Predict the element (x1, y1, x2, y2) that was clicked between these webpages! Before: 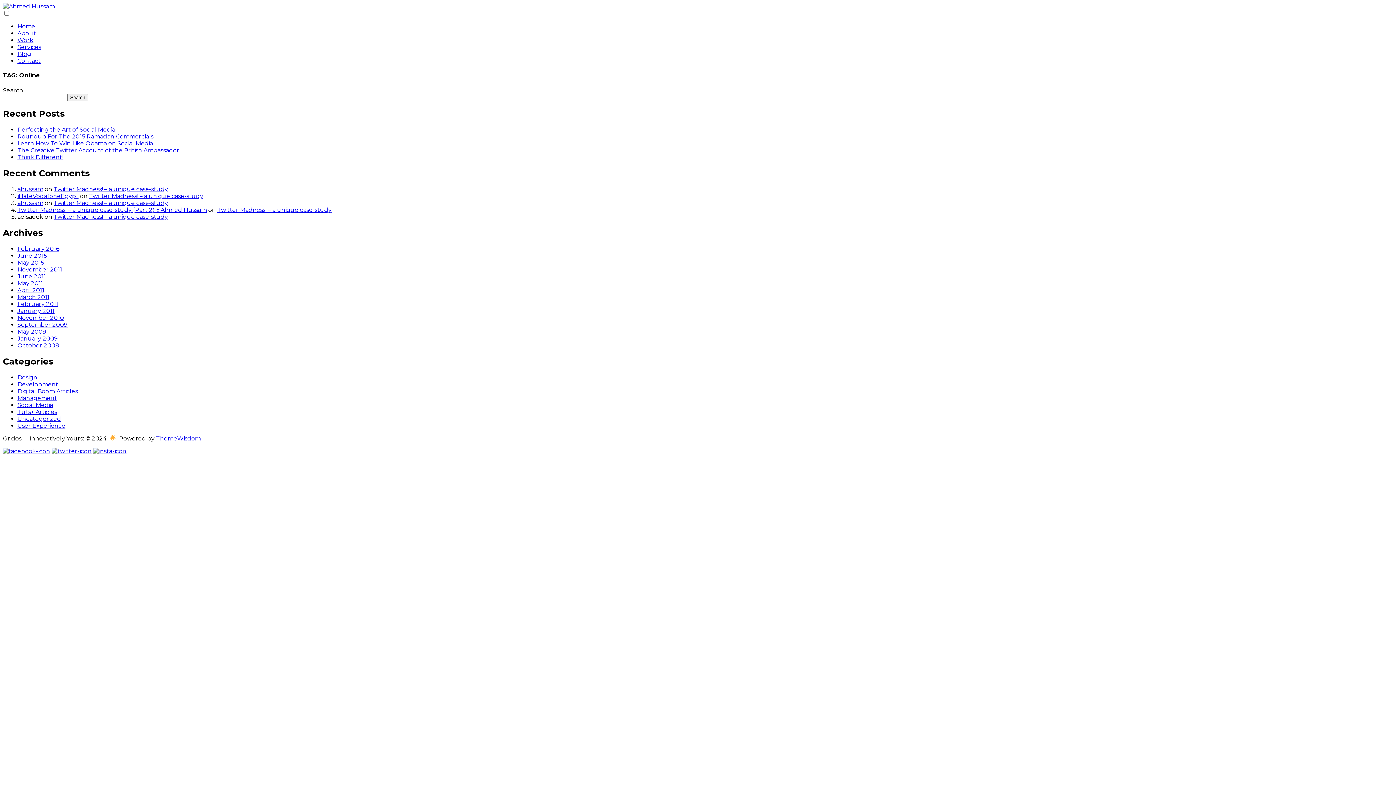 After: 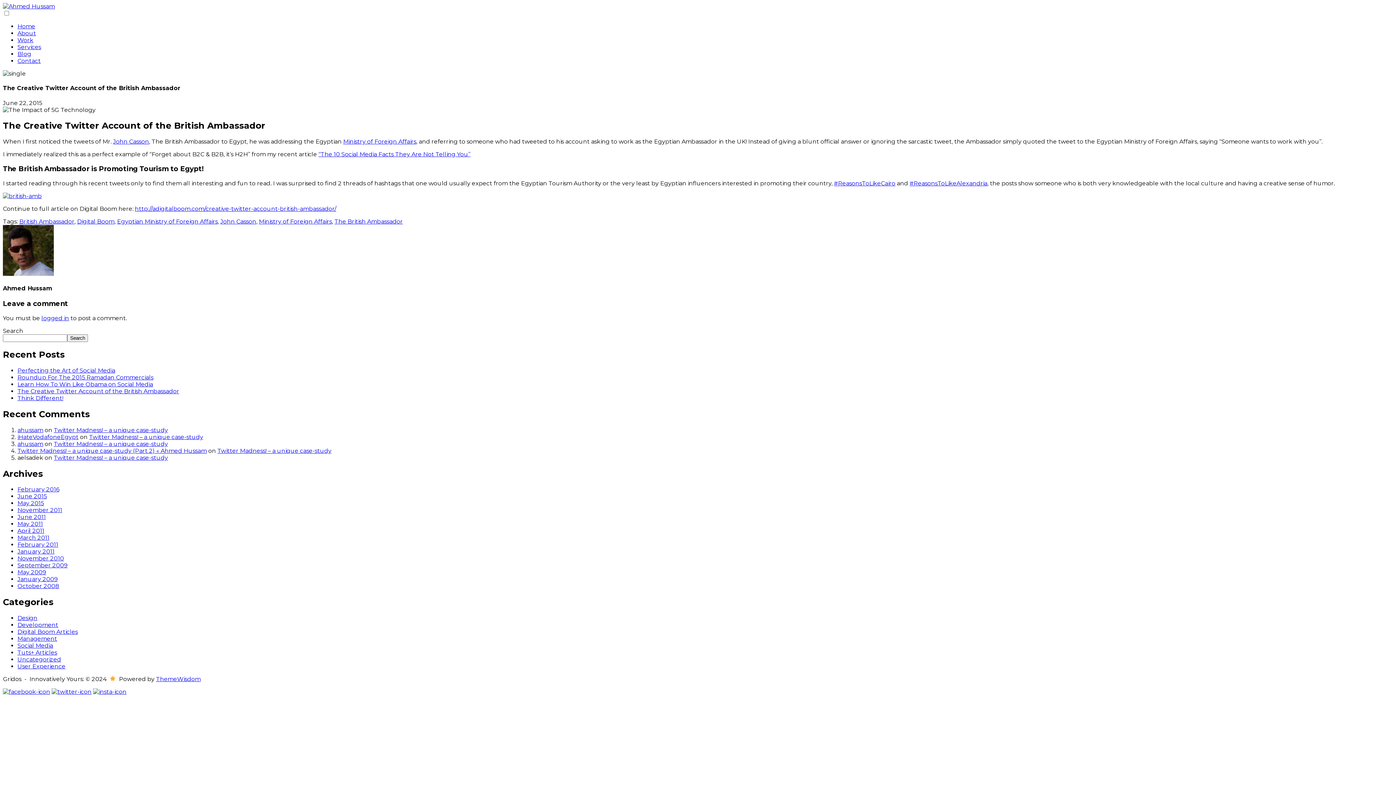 Action: label: The Creative Twitter Account of the British Ambassador bbox: (17, 147, 179, 153)